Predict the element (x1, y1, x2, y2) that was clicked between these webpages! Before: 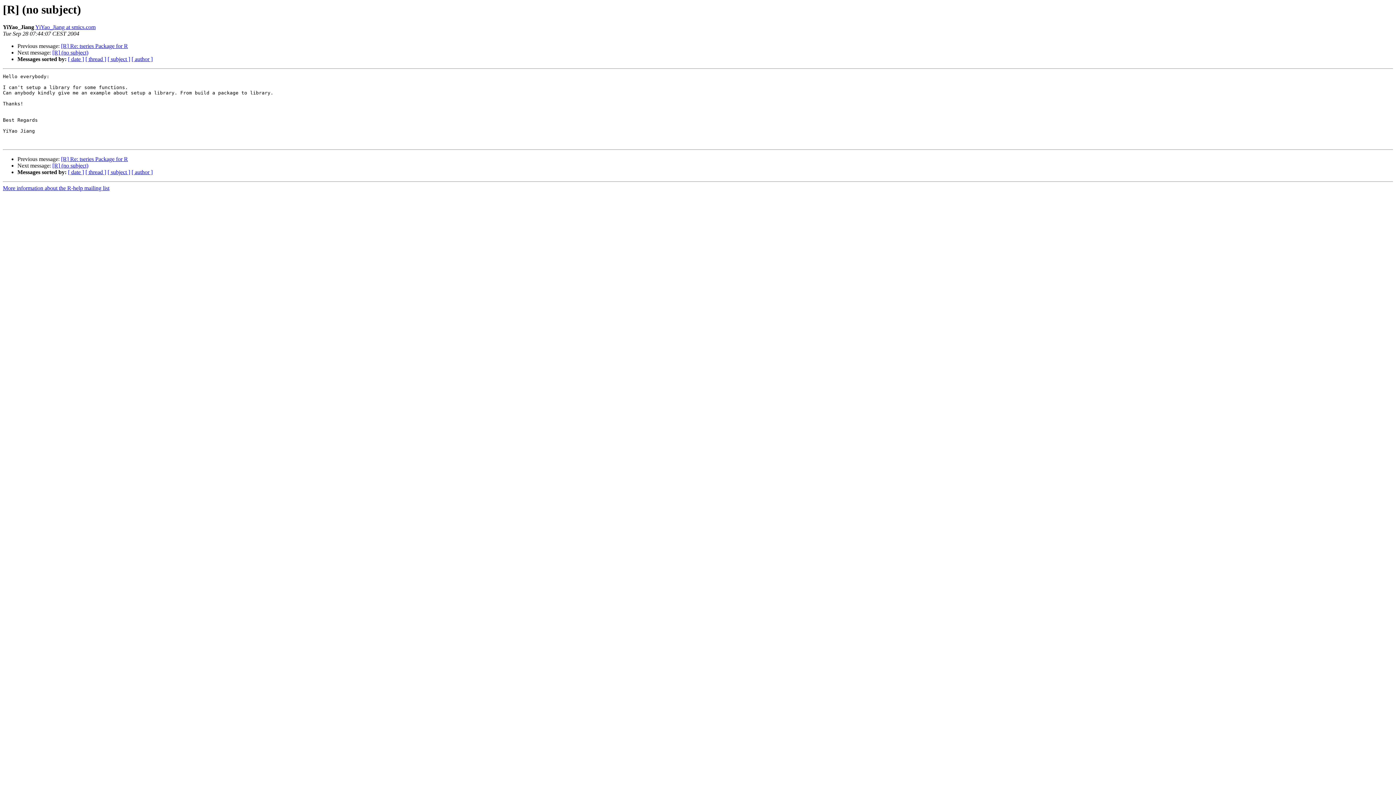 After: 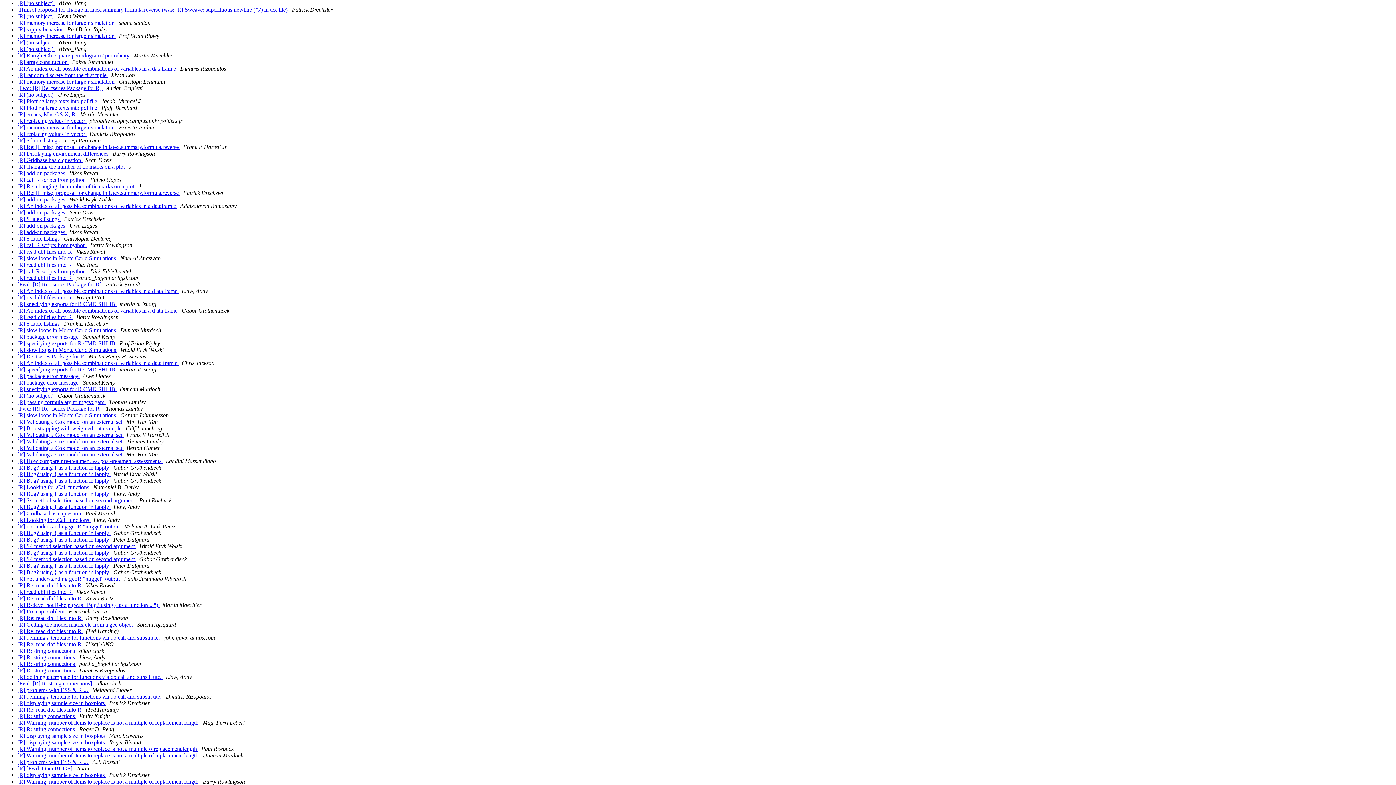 Action: bbox: (68, 169, 84, 175) label: [ date ]